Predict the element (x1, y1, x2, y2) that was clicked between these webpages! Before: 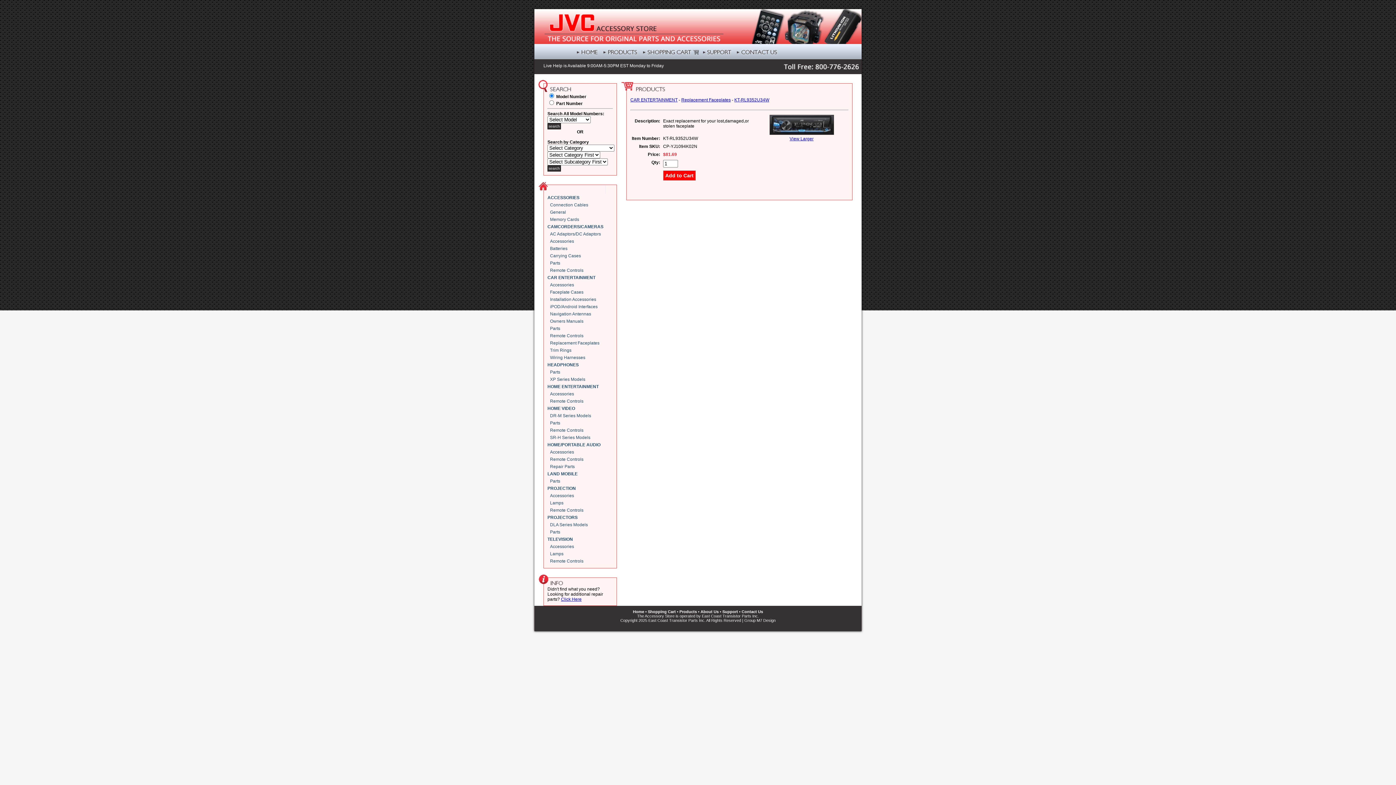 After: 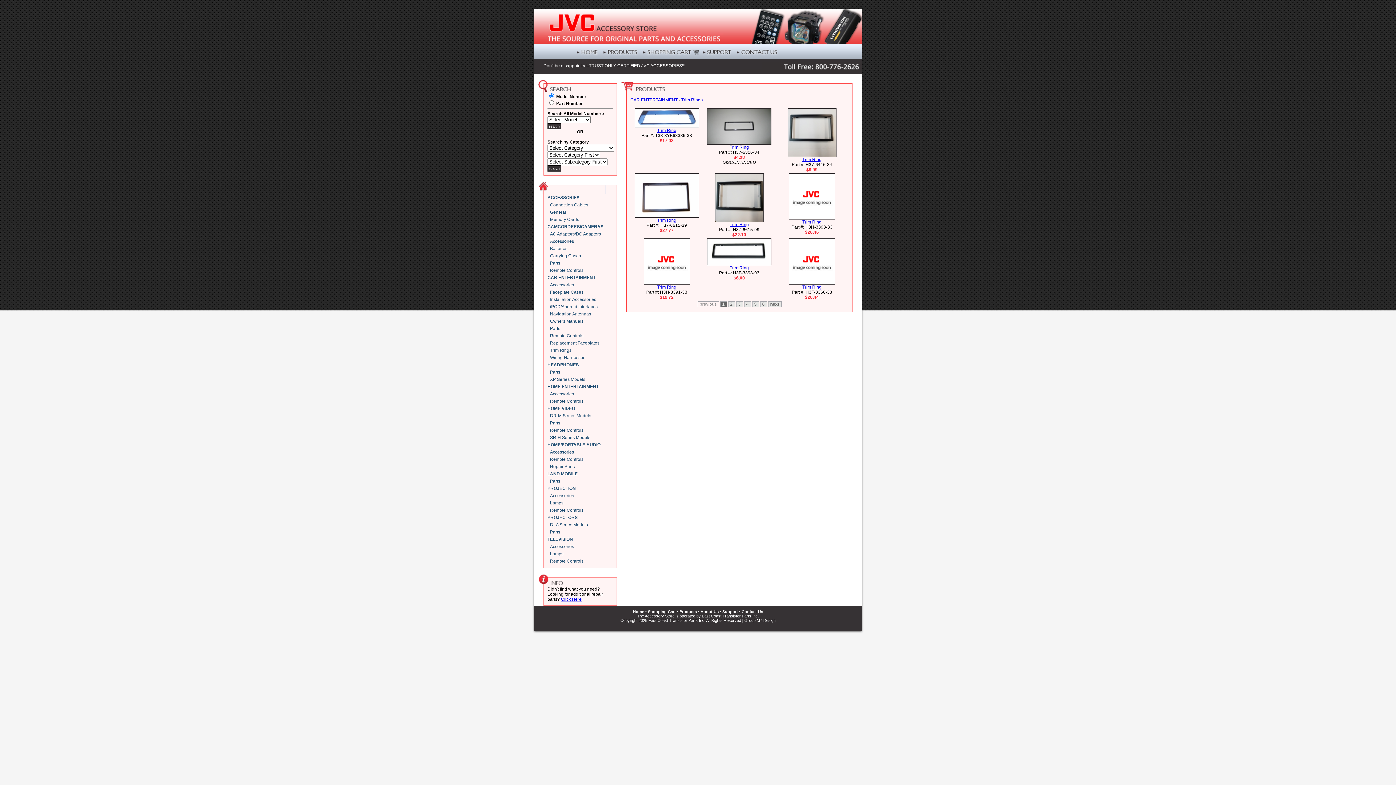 Action: bbox: (550, 346, 613, 353) label: Trim Rings